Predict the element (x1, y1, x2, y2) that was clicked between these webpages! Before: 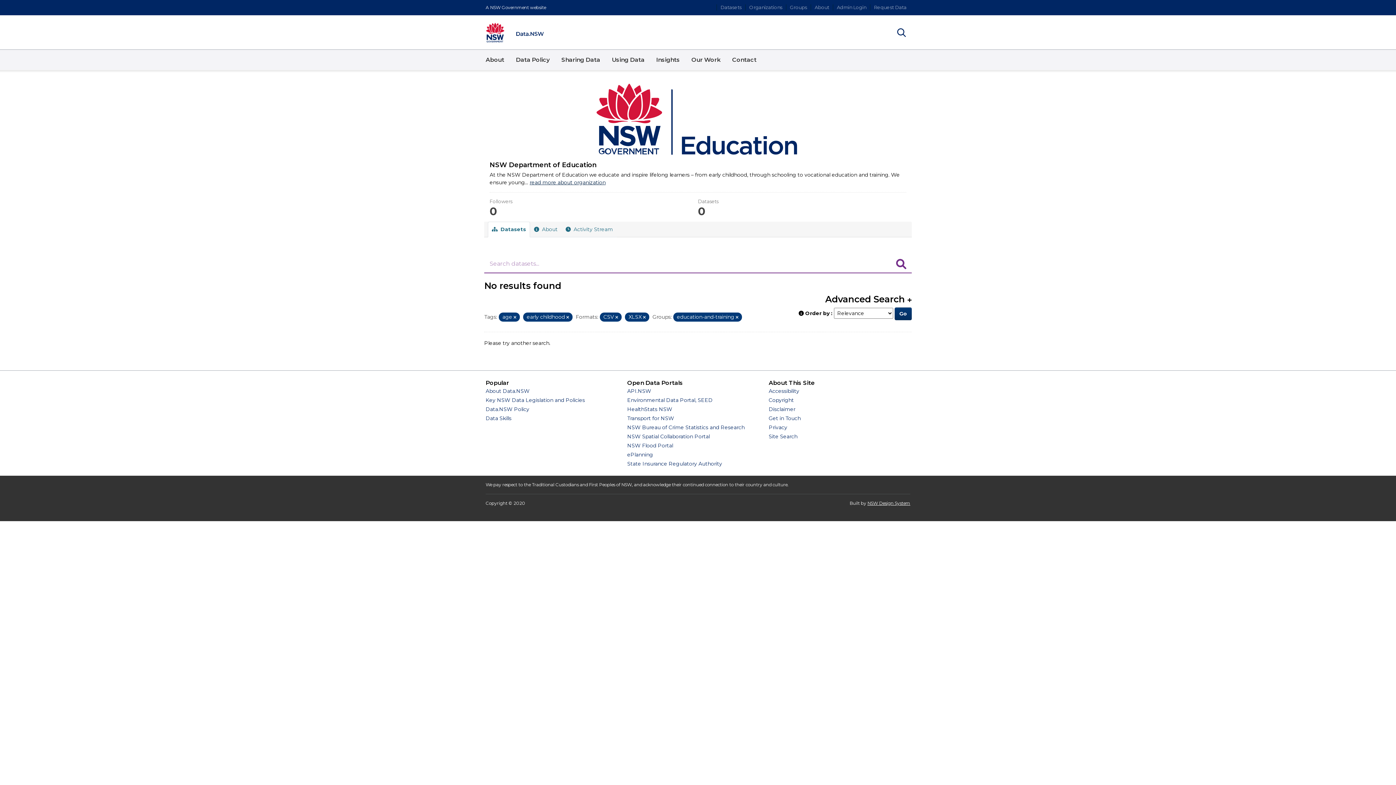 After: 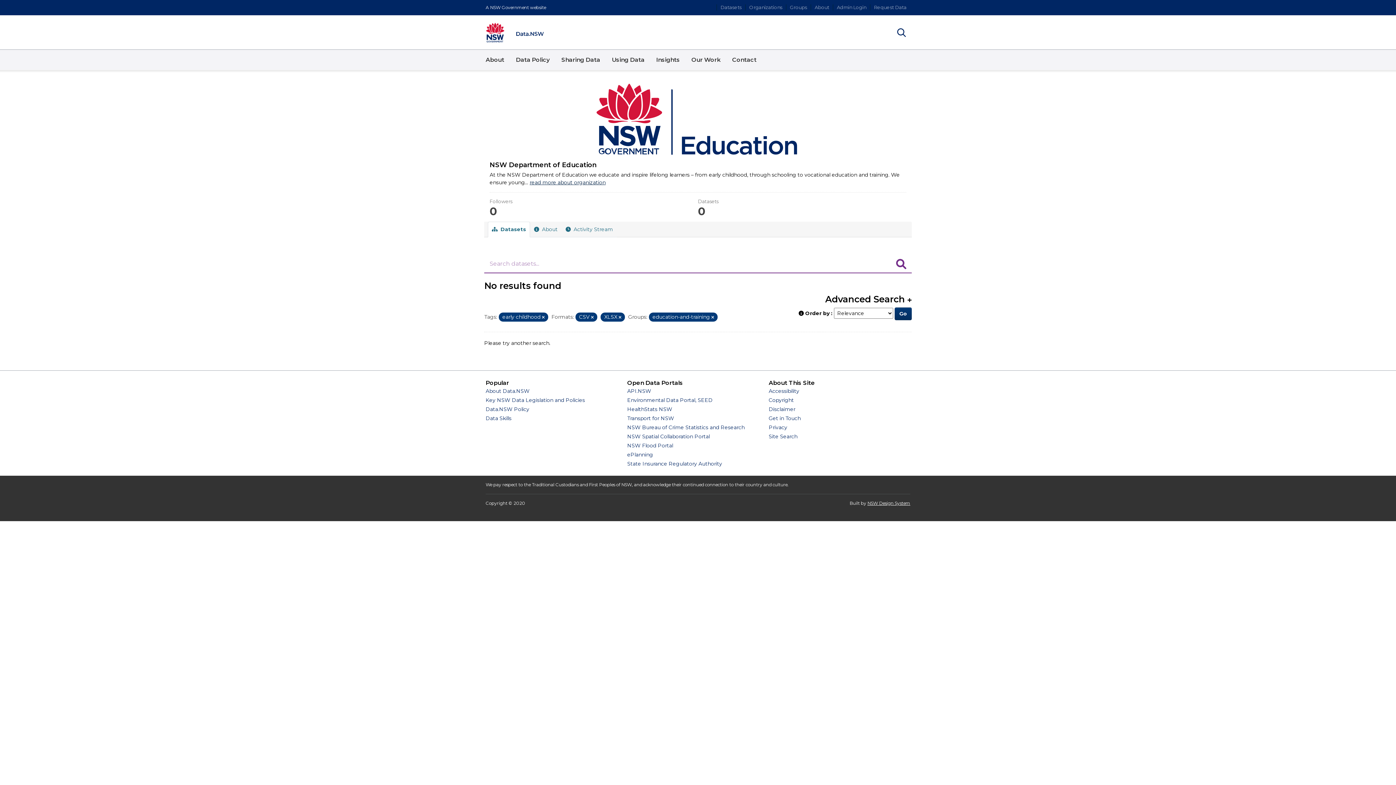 Action: label: Remove item bbox: (513, 314, 516, 320)